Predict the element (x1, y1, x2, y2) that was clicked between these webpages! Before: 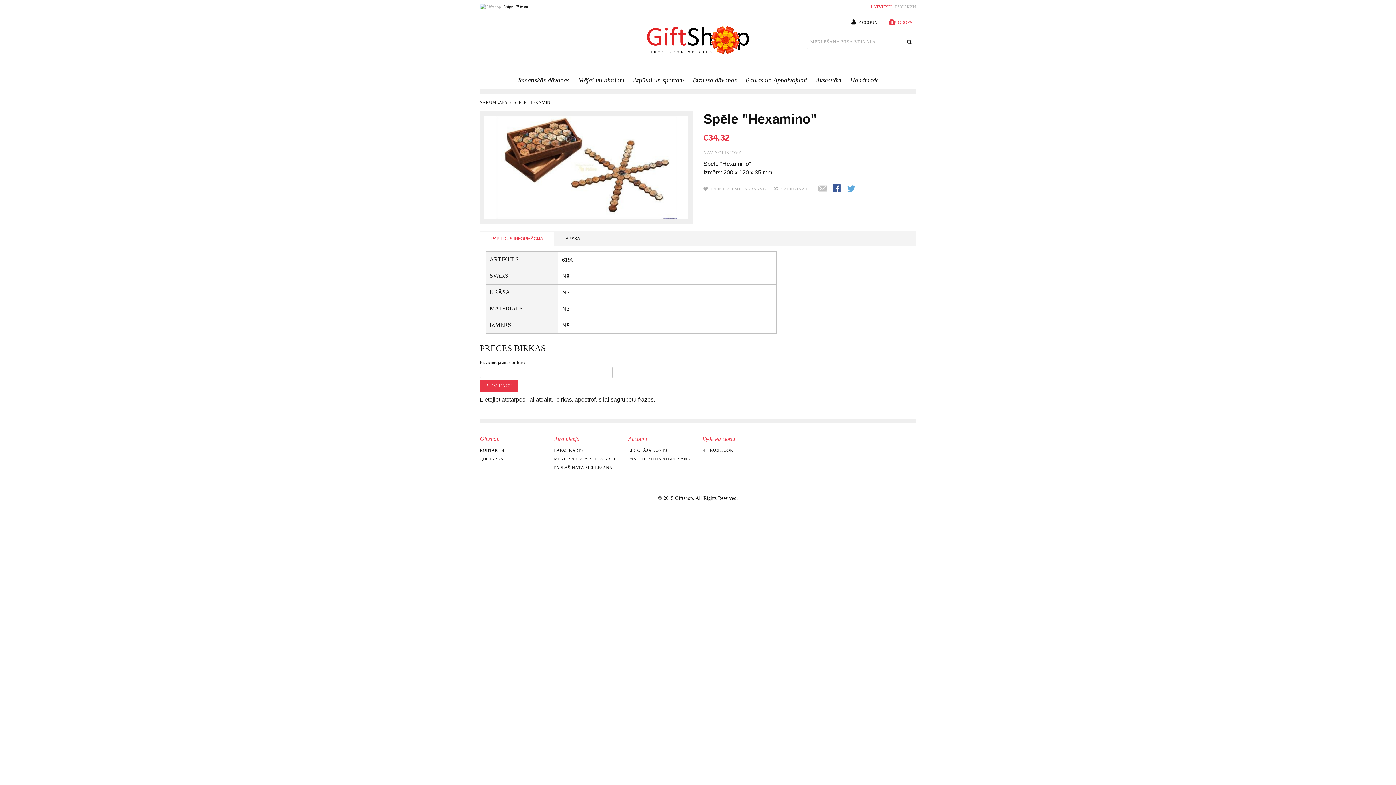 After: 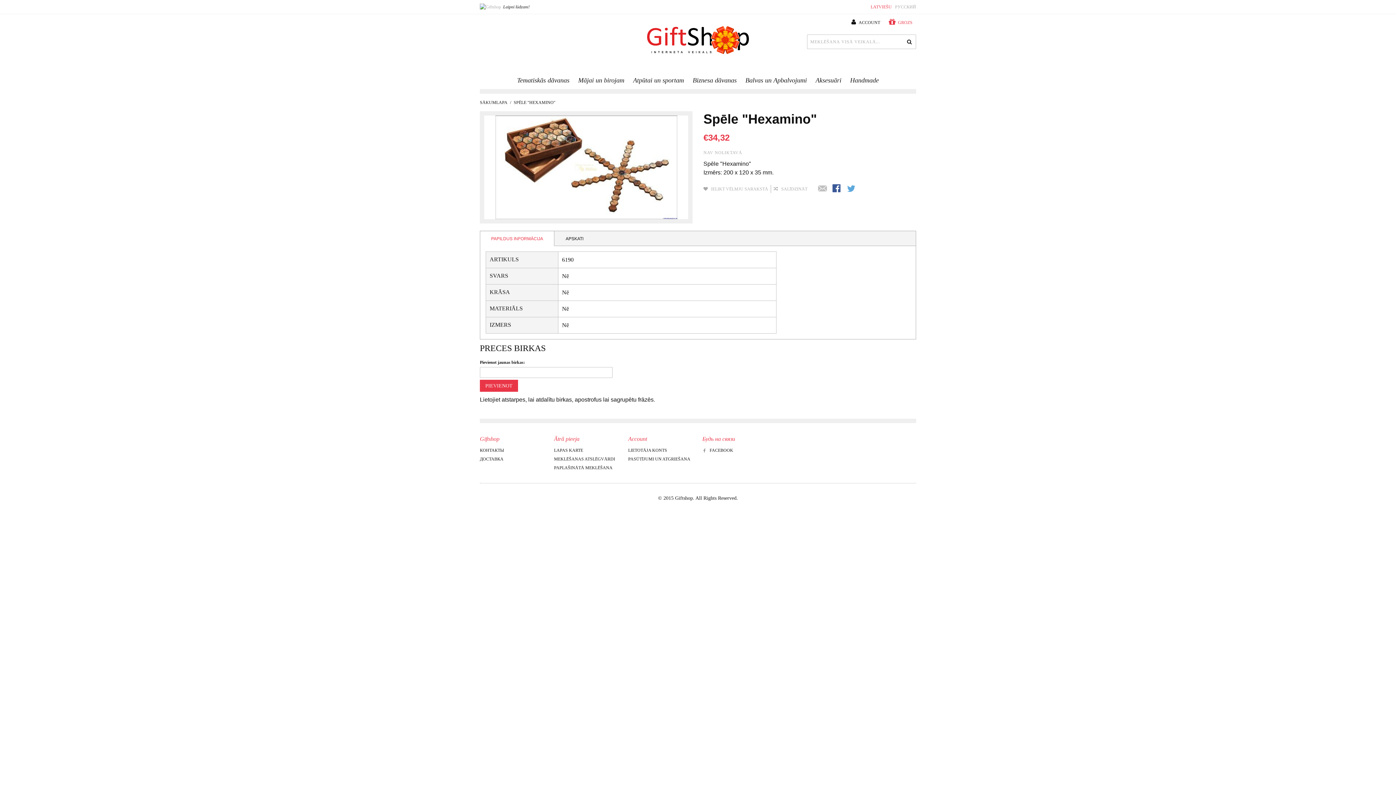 Action: bbox: (870, 4, 892, 9) label: LATVIEŠU